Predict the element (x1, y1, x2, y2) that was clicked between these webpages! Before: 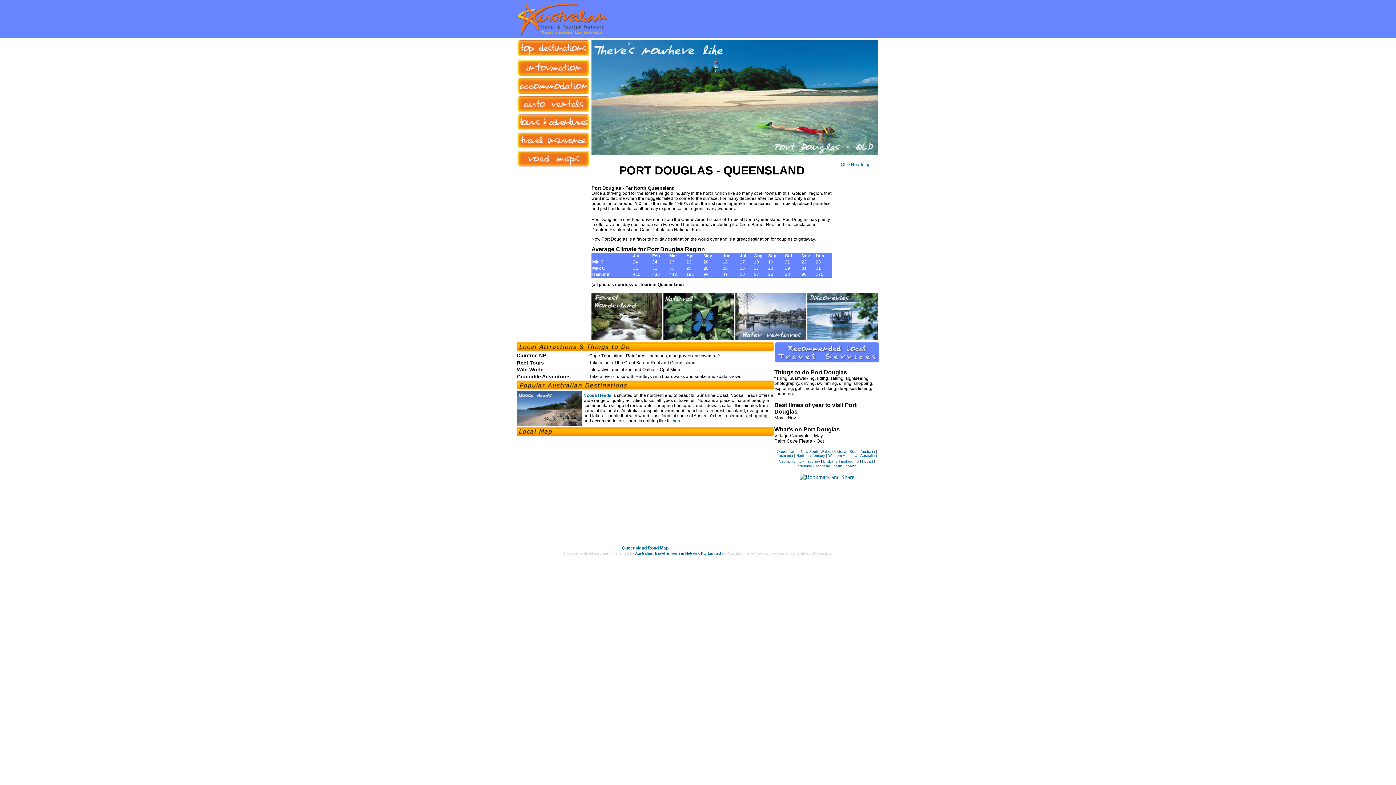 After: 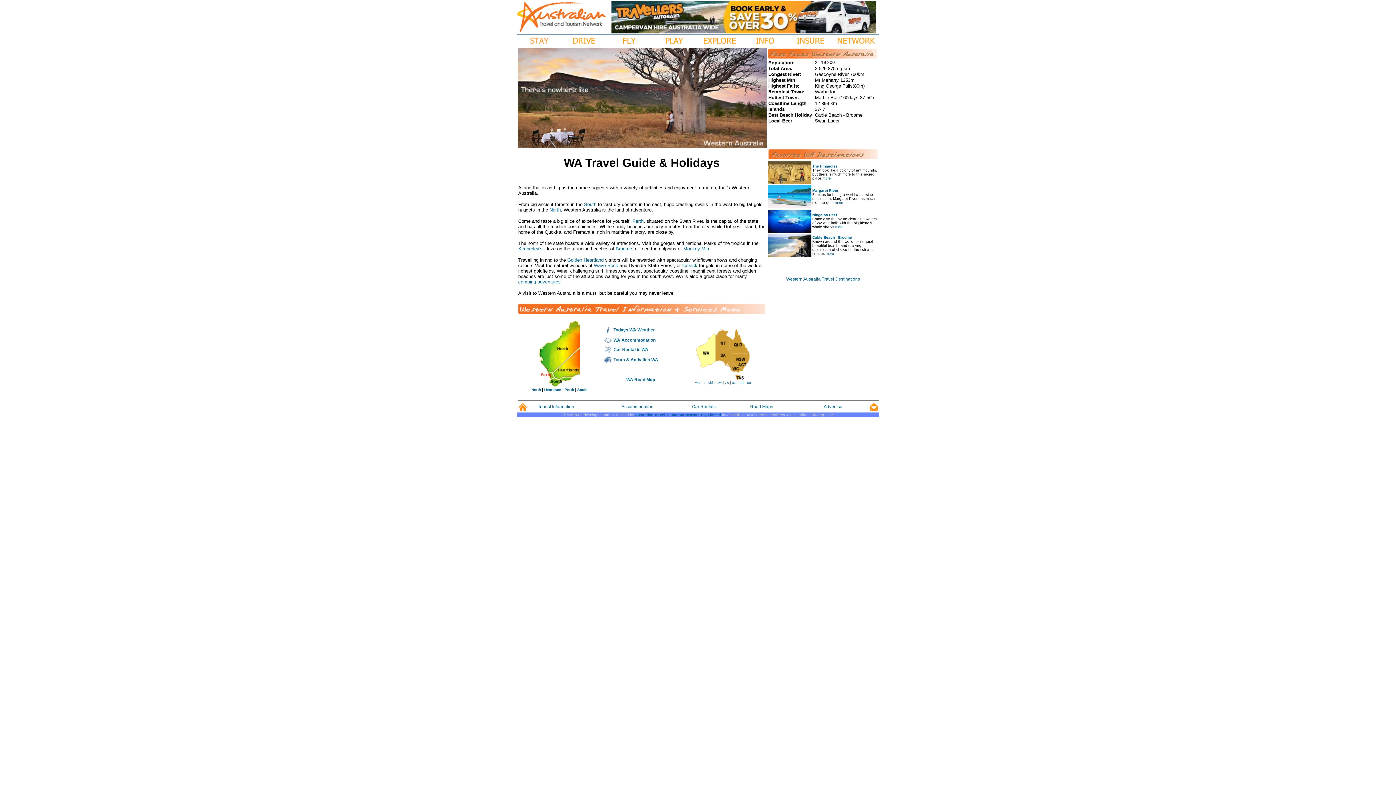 Action: bbox: (828, 453, 857, 457) label: Western Australia